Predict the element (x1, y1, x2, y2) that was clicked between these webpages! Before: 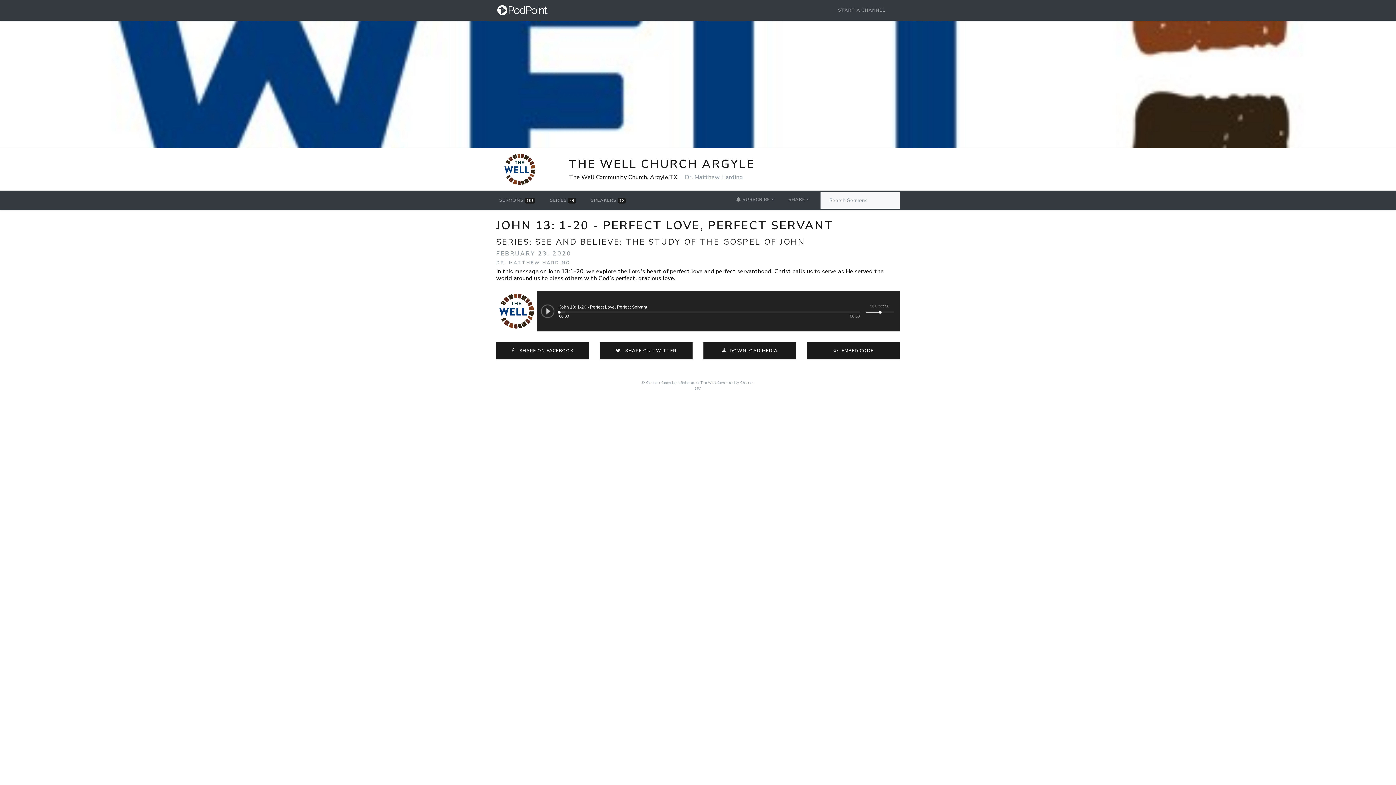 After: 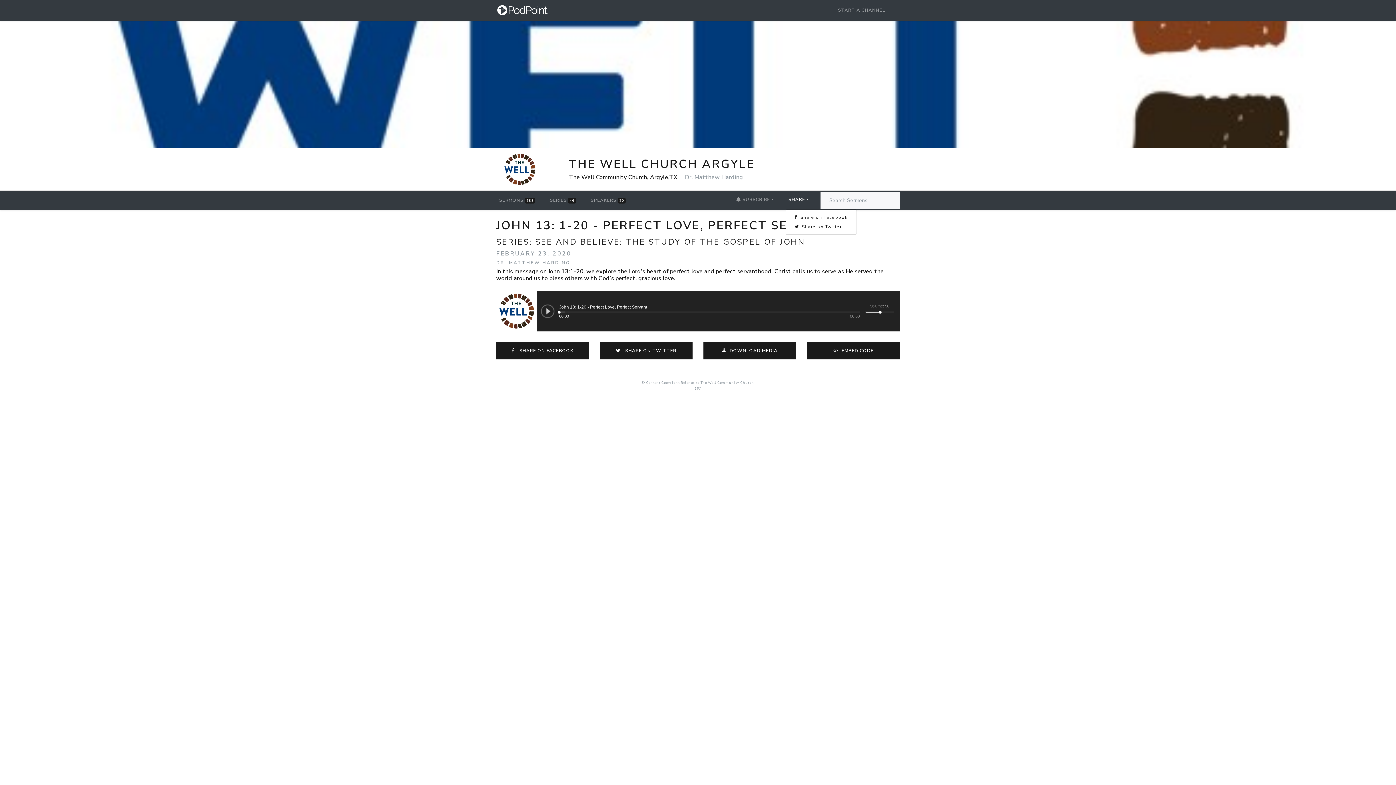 Action: label: SHARE bbox: (785, 192, 812, 207)